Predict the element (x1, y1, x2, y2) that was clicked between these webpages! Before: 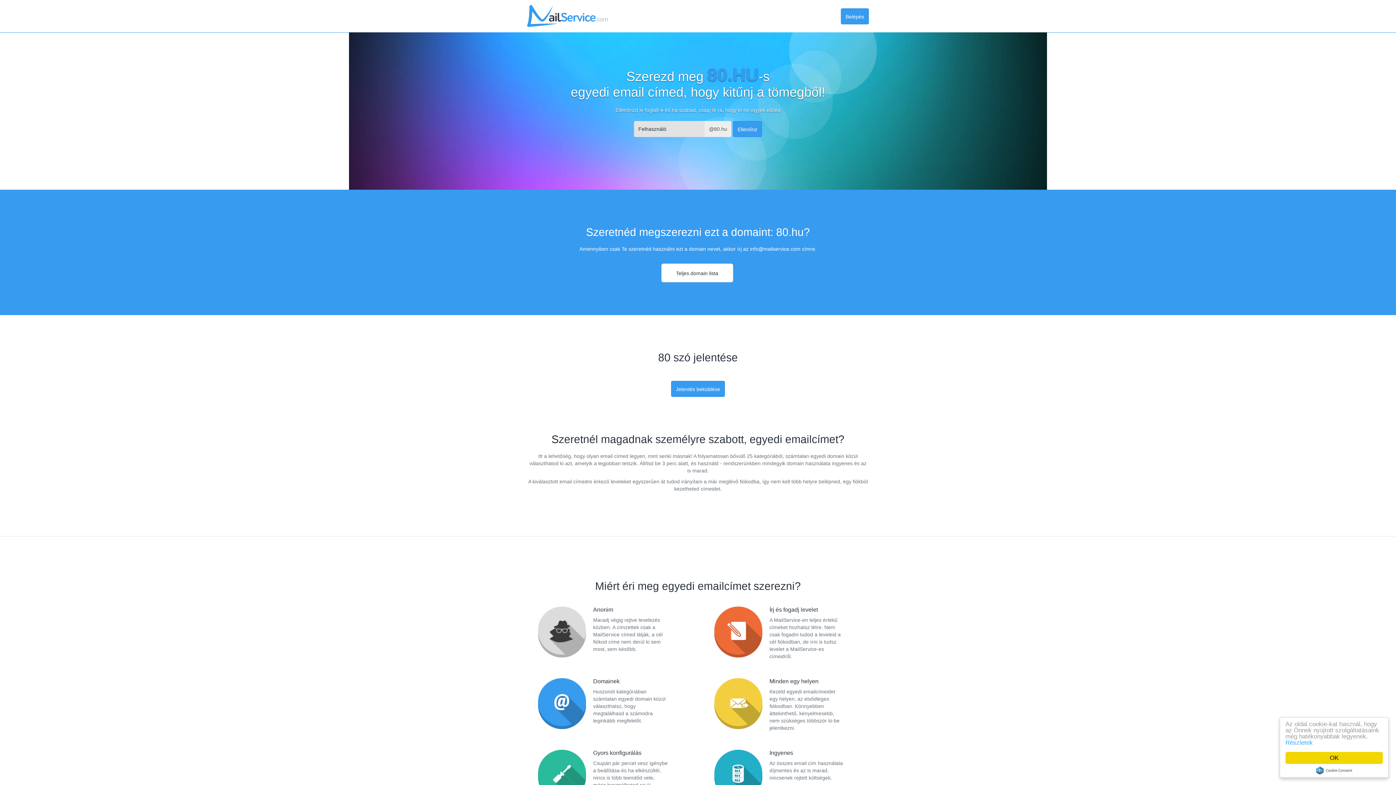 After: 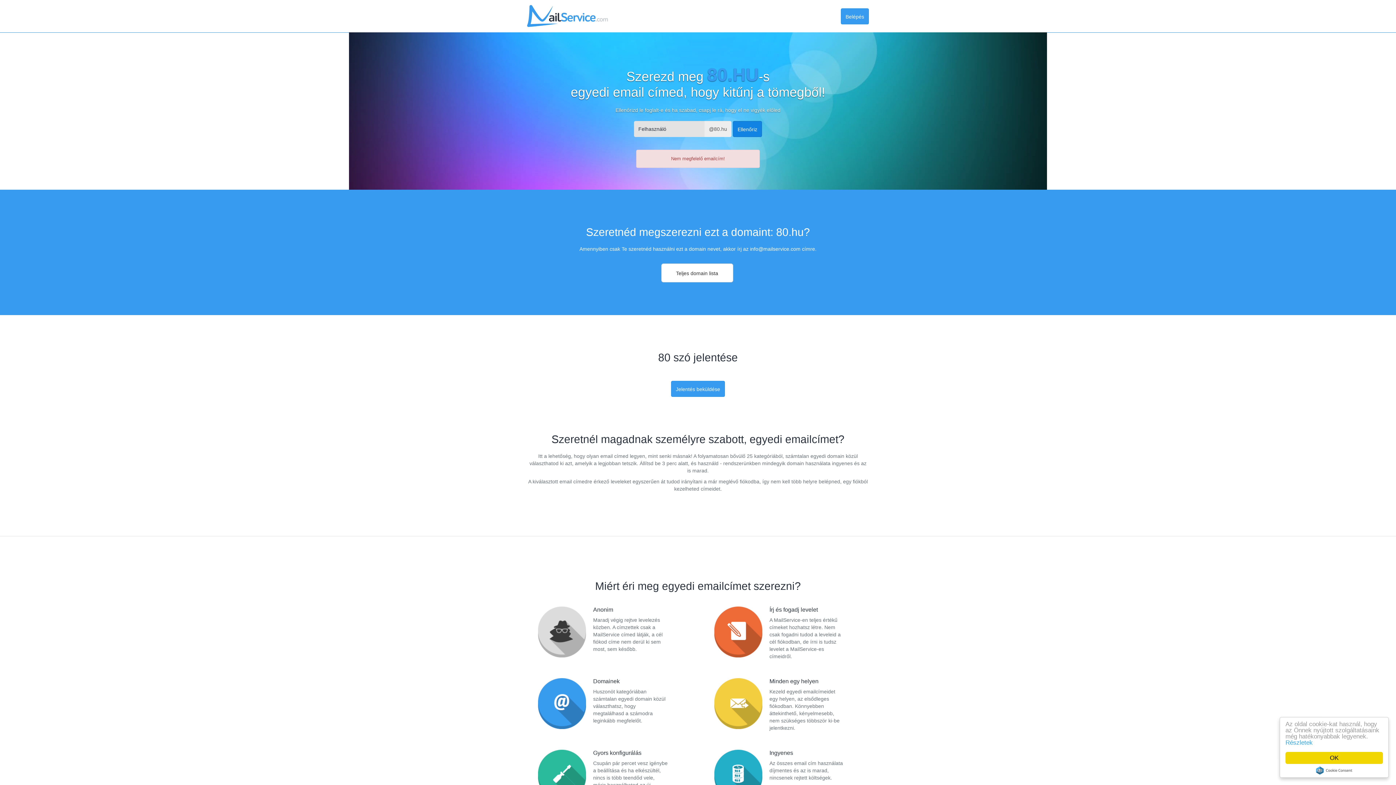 Action: label: Ellenőriz bbox: (733, 121, 762, 137)